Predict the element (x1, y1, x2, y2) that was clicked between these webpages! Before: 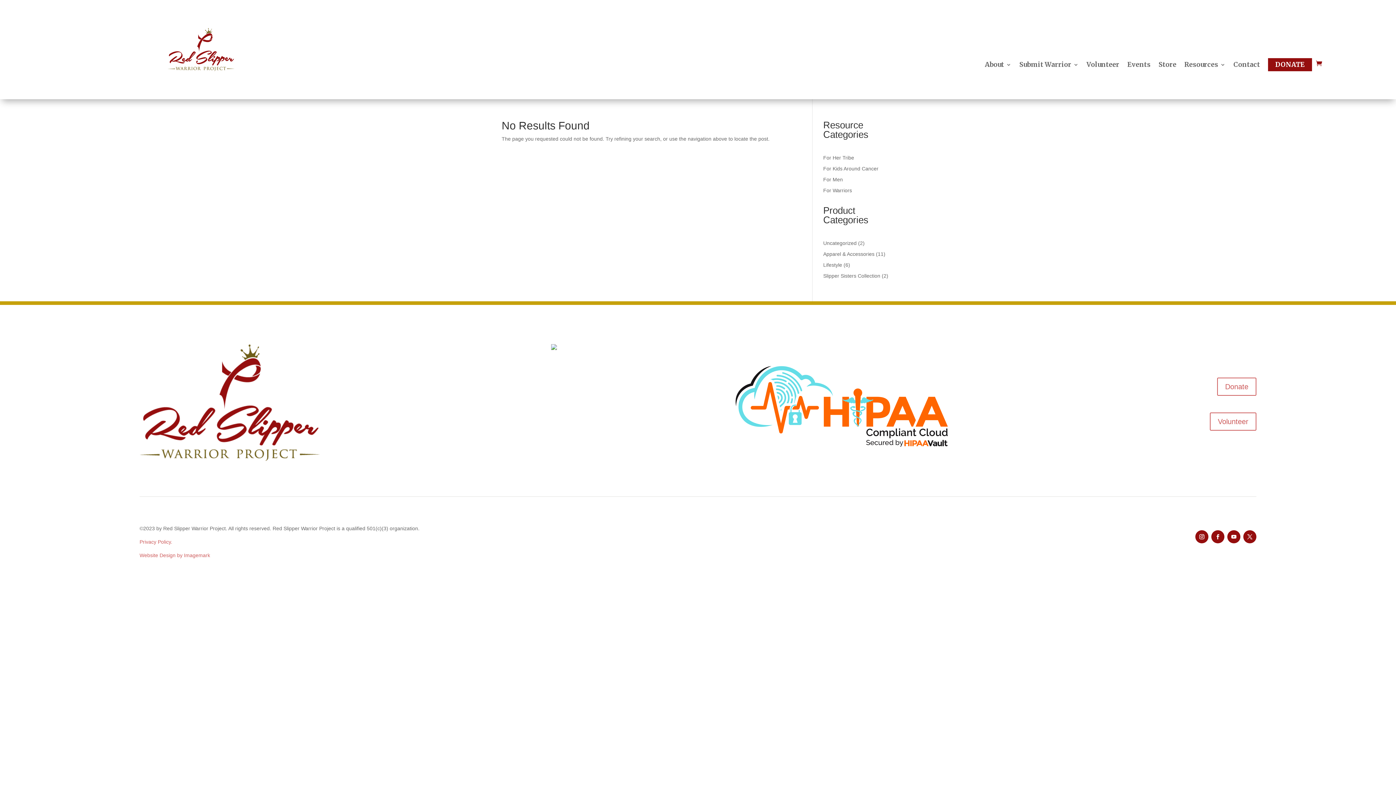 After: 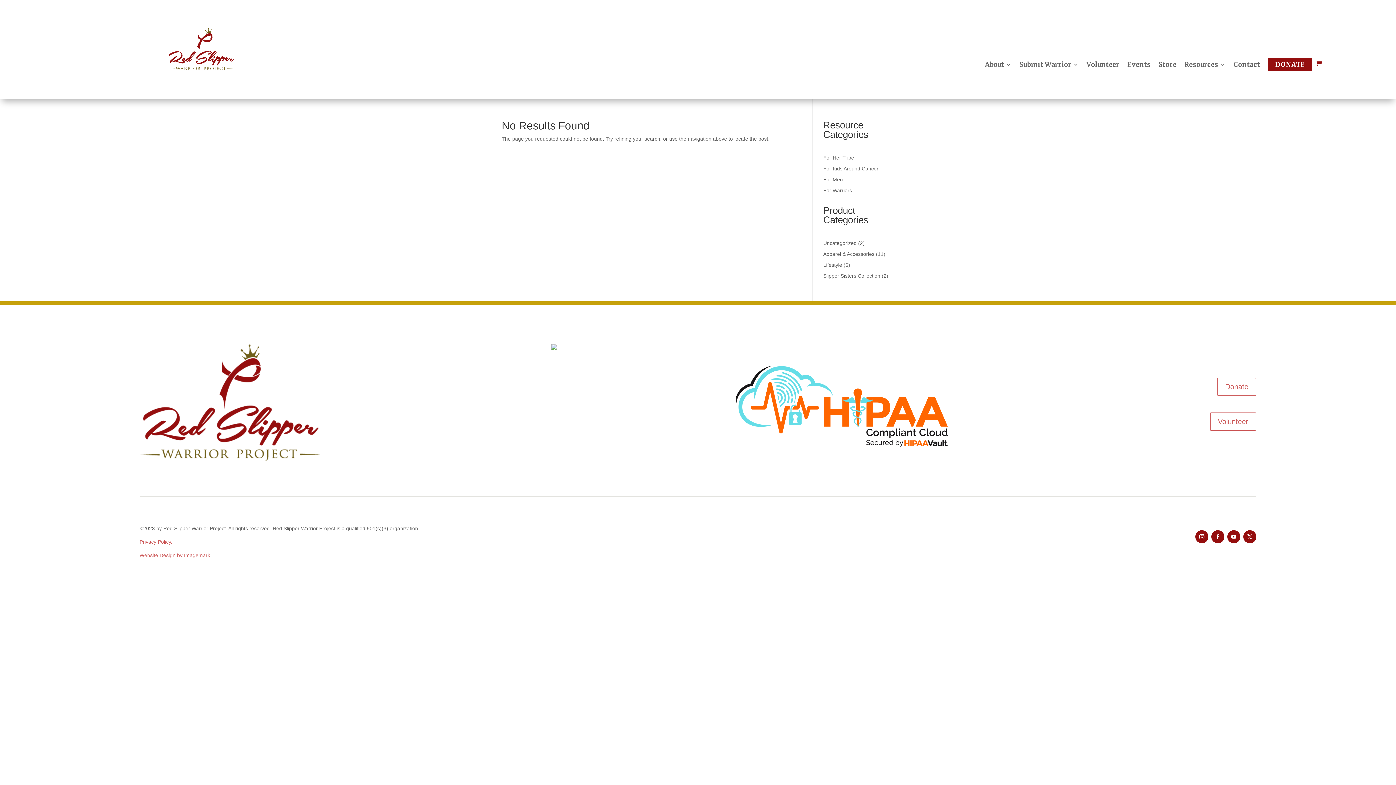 Action: bbox: (1211, 530, 1224, 543)